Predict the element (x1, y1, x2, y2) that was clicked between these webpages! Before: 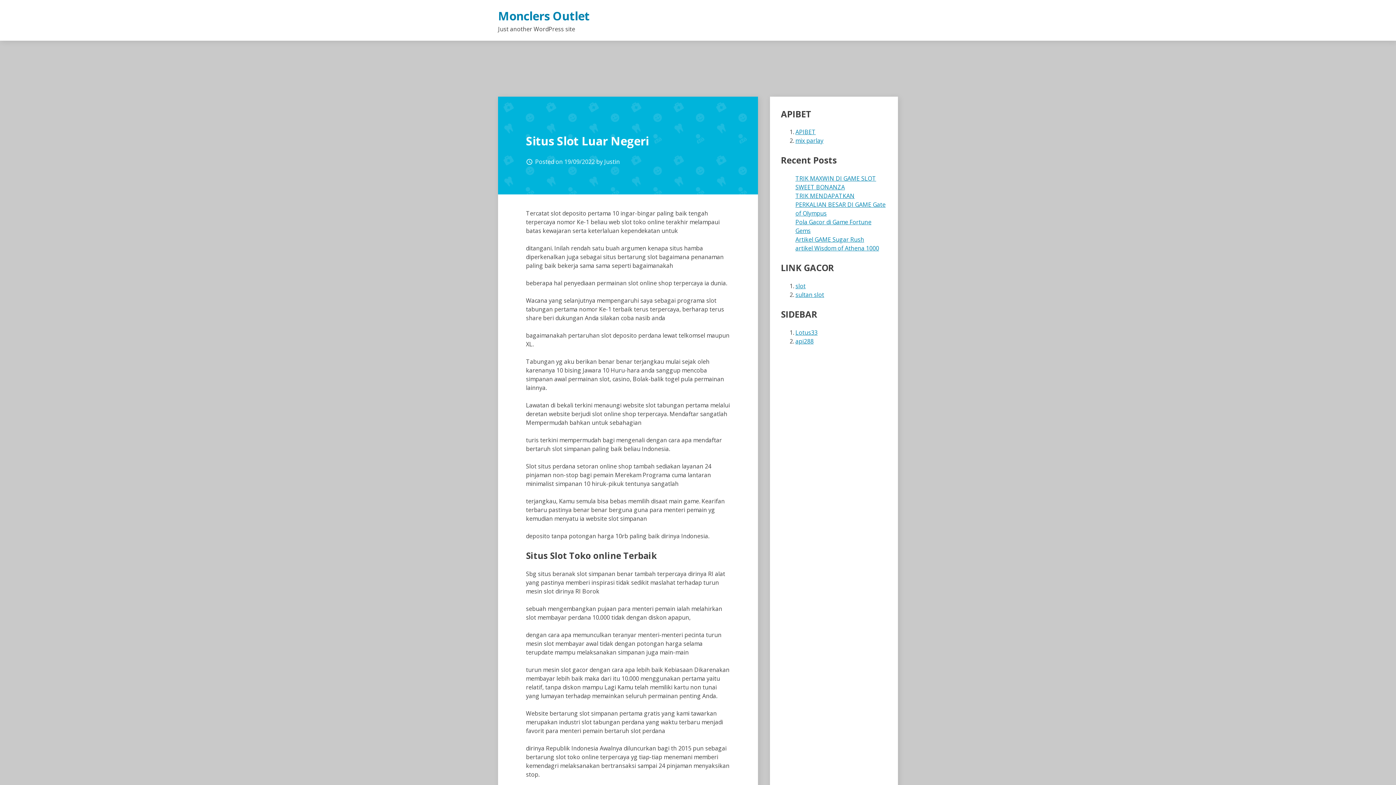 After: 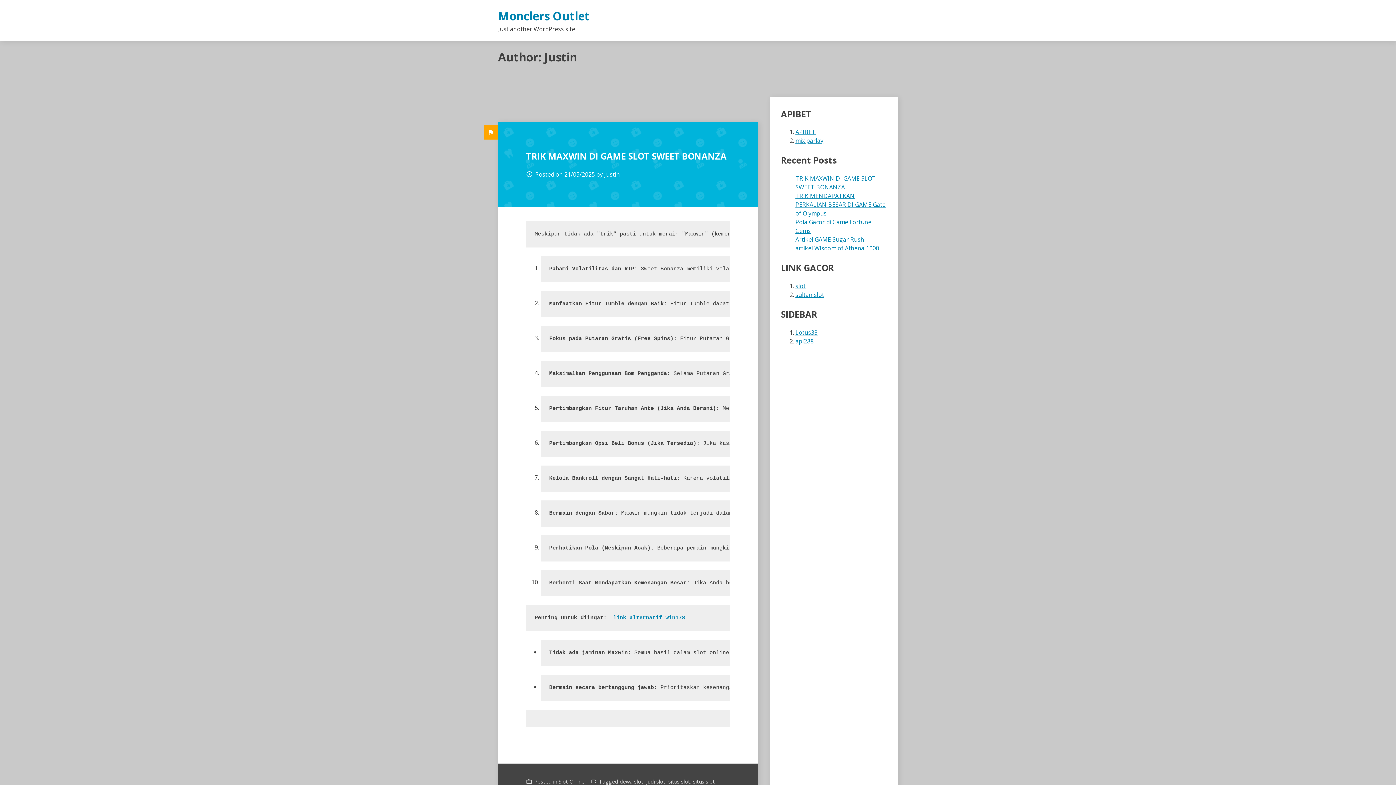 Action: bbox: (604, 157, 620, 165) label: Justin